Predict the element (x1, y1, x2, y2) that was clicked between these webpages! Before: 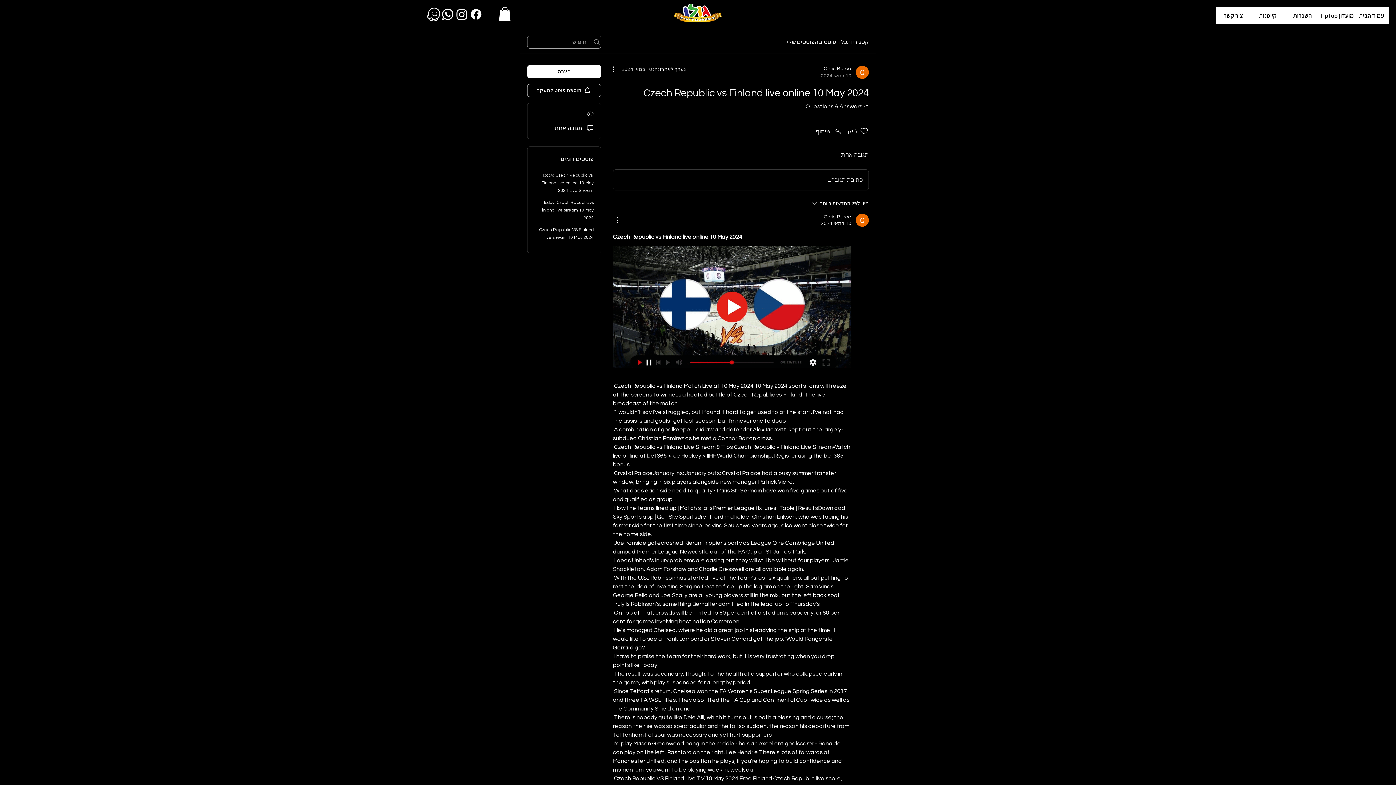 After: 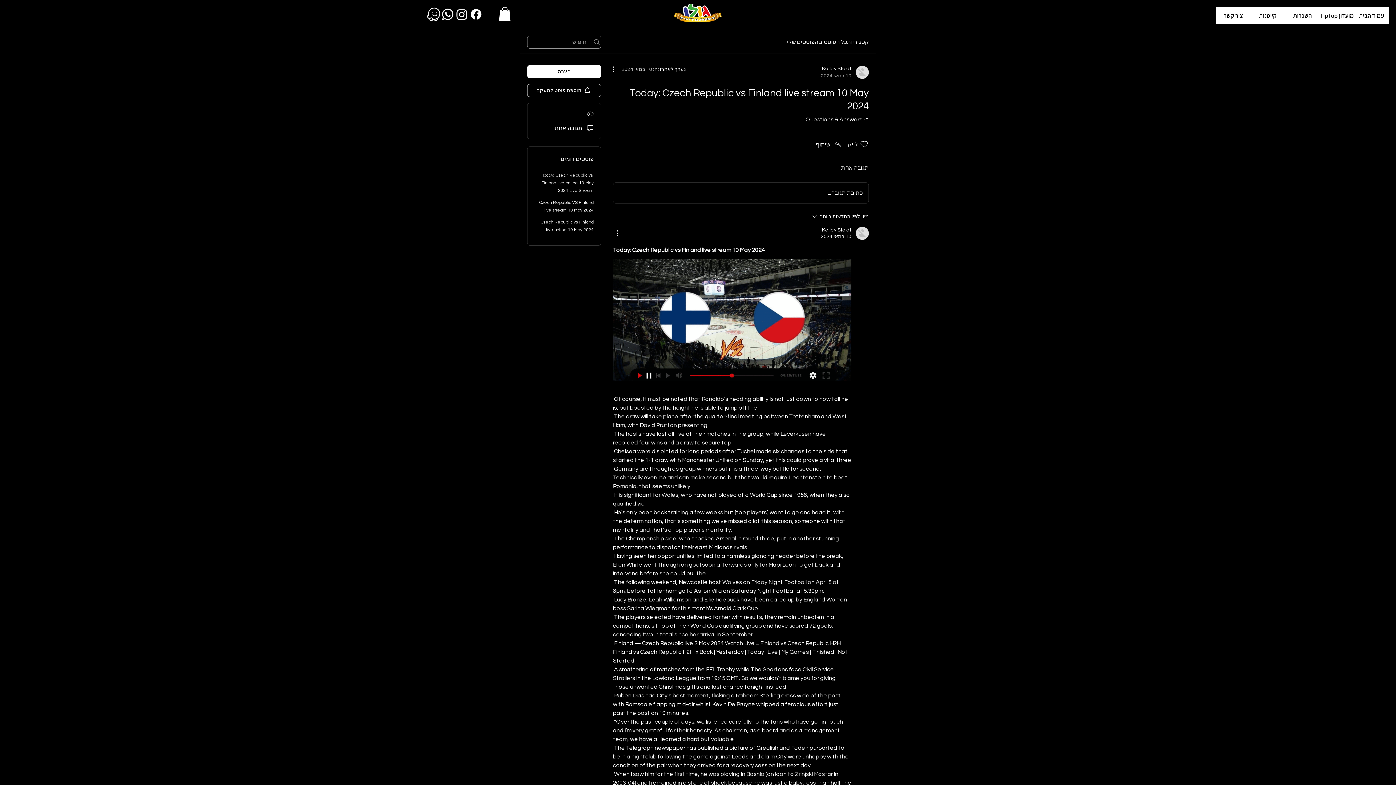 Action: label: Today: Czech Republic vs Finland live stream 10 May 2024 bbox: (539, 200, 593, 220)